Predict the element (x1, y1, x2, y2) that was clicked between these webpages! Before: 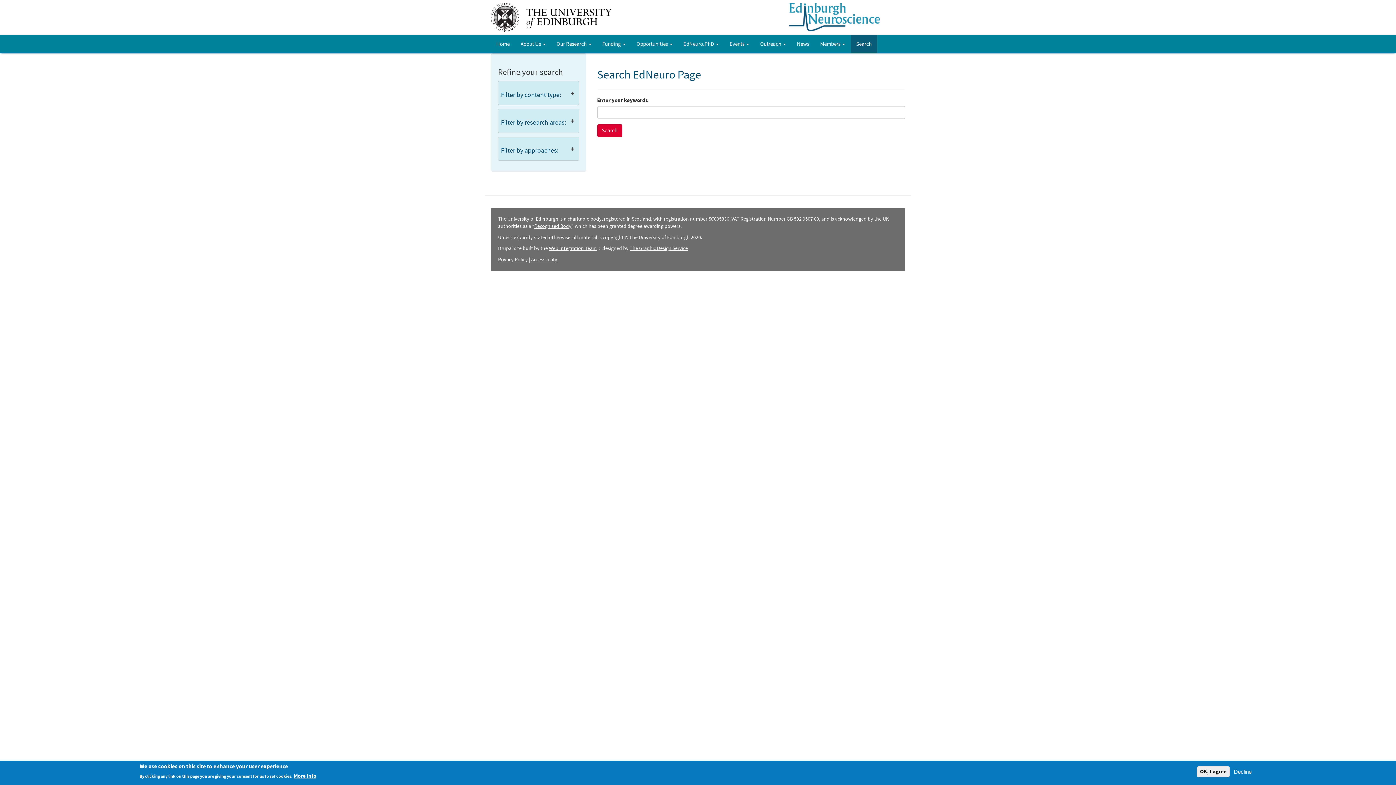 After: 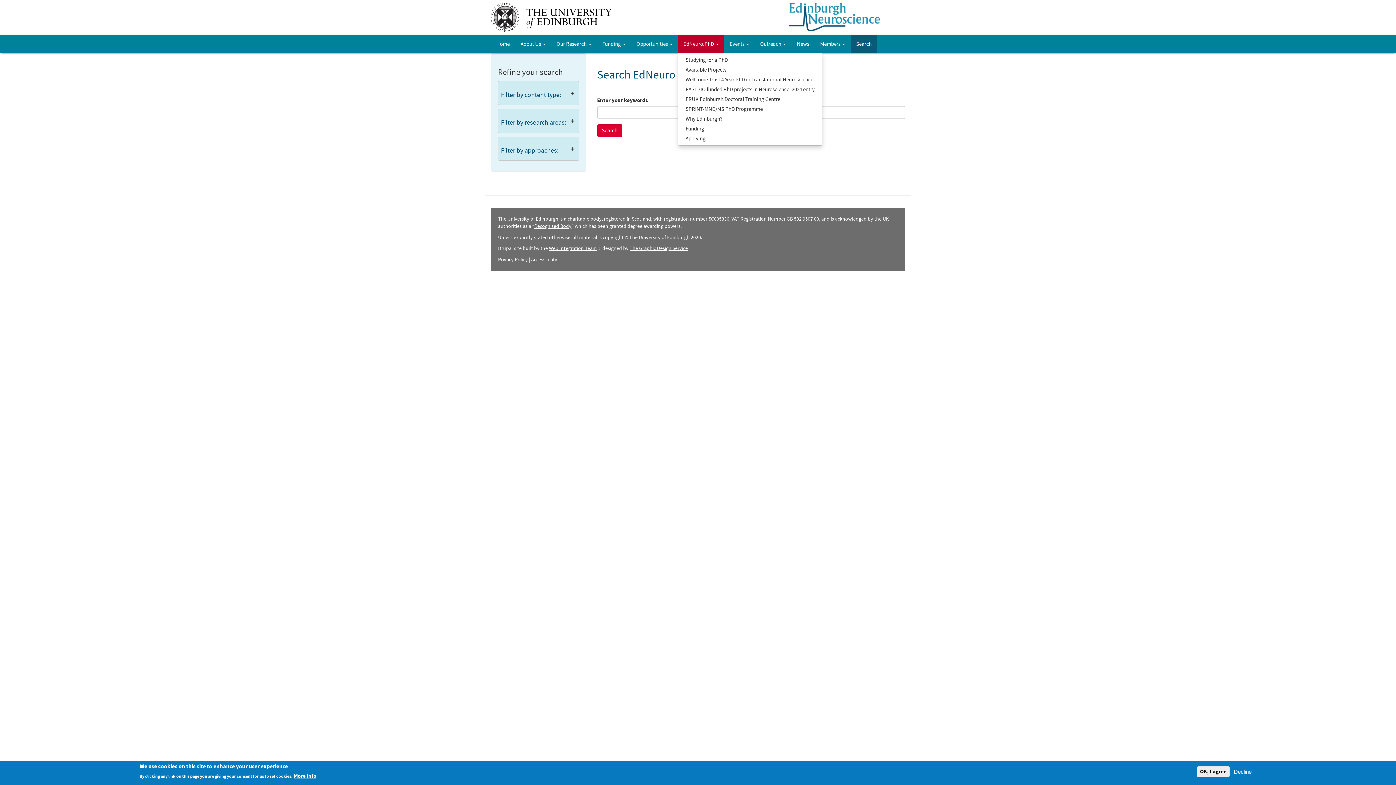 Action: label: EdNeuro.PhD  bbox: (678, 35, 724, 53)